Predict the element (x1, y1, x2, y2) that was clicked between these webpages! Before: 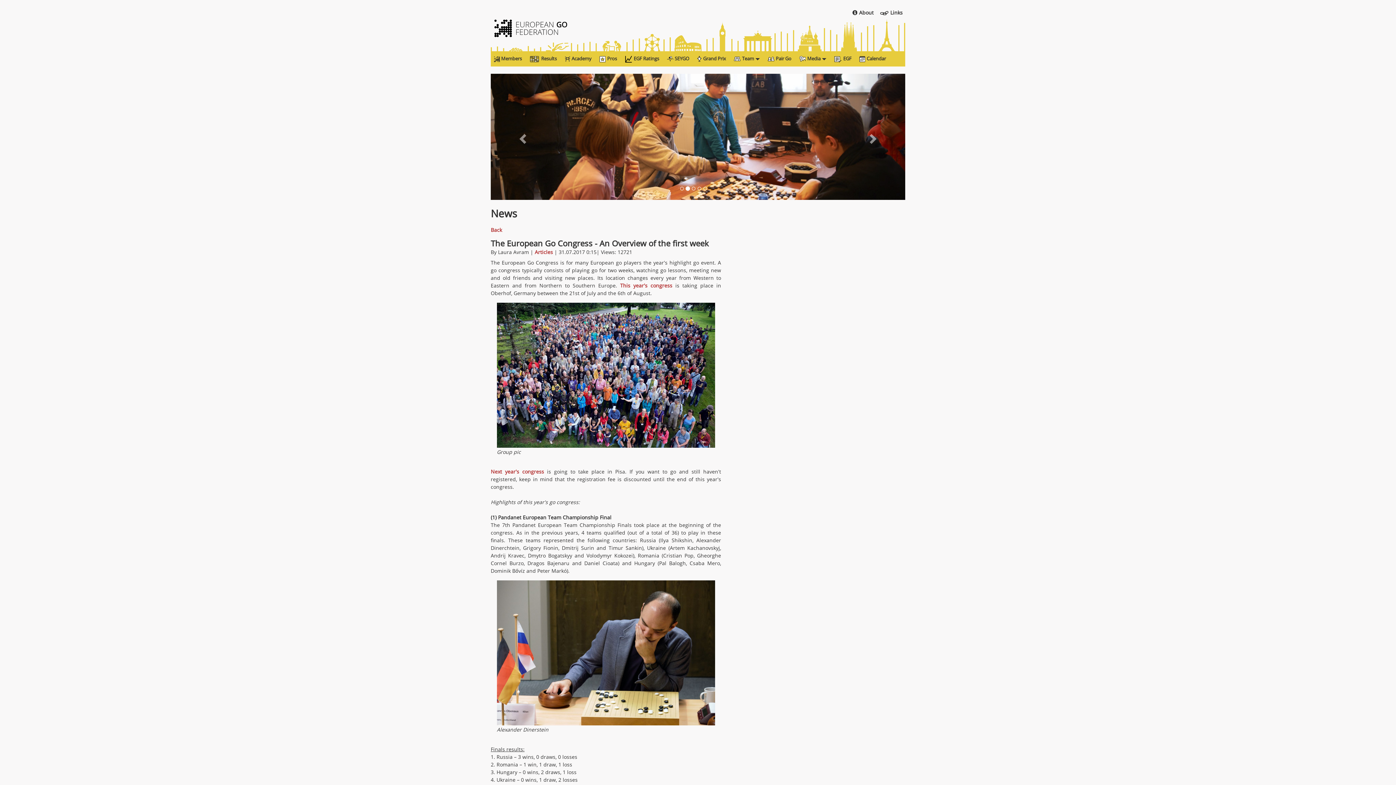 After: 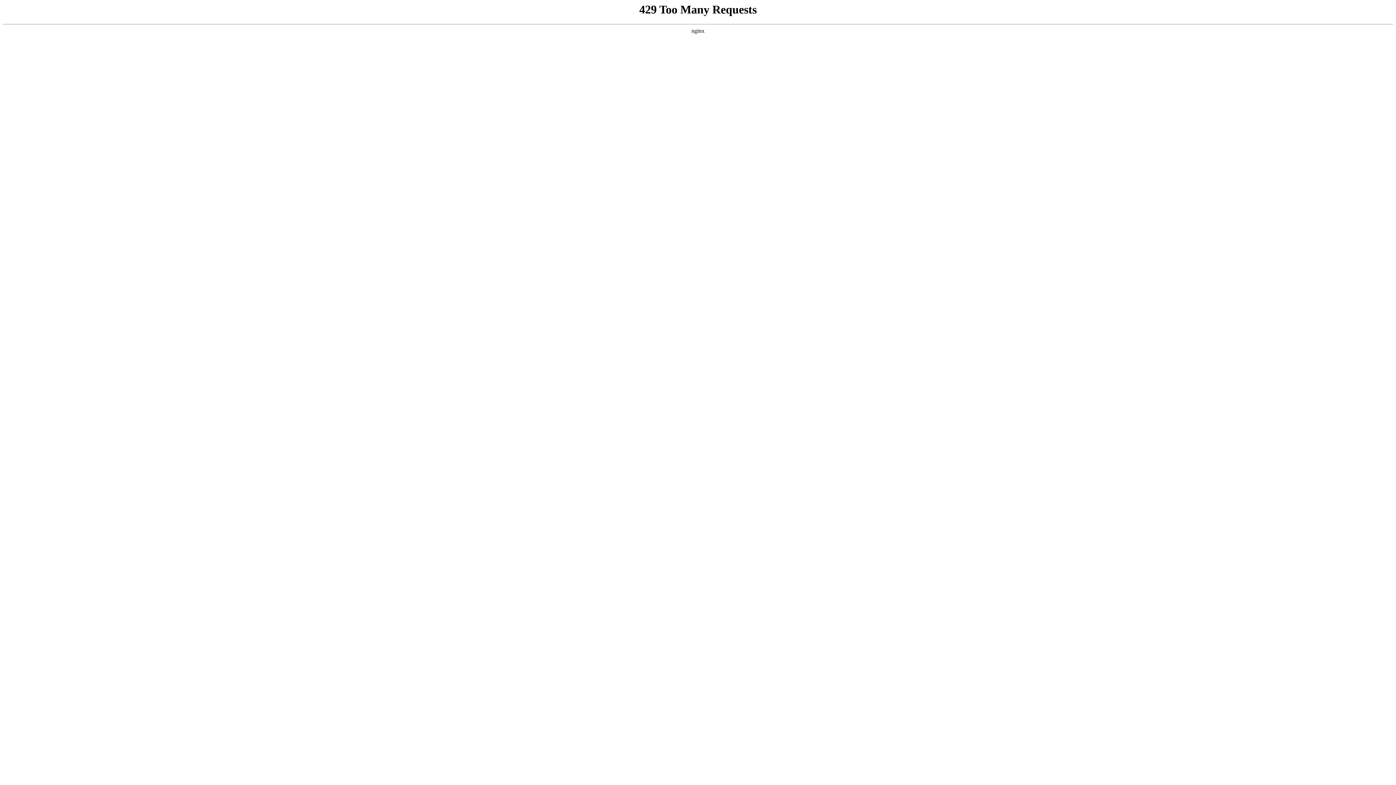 Action: label: This year's congress bbox: (620, 274, 672, 281)